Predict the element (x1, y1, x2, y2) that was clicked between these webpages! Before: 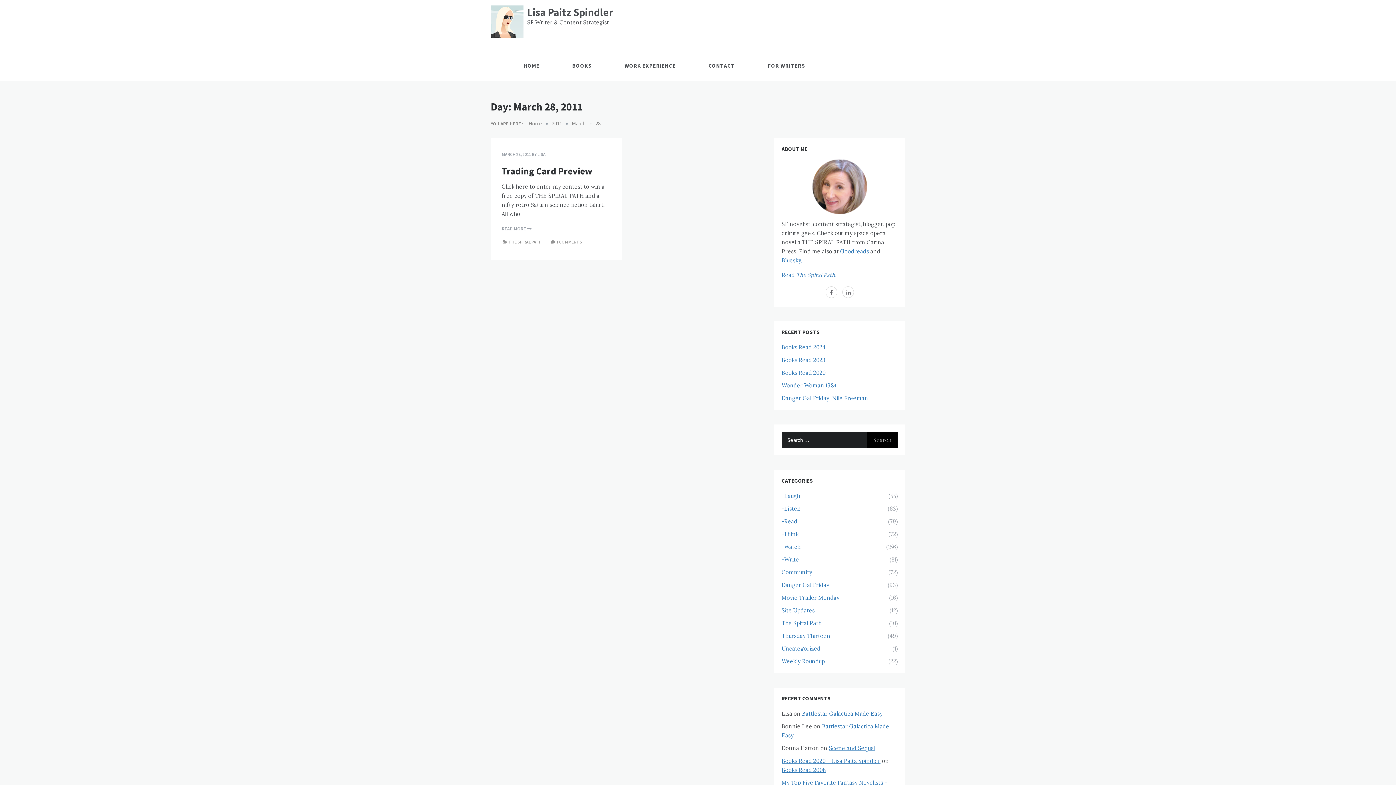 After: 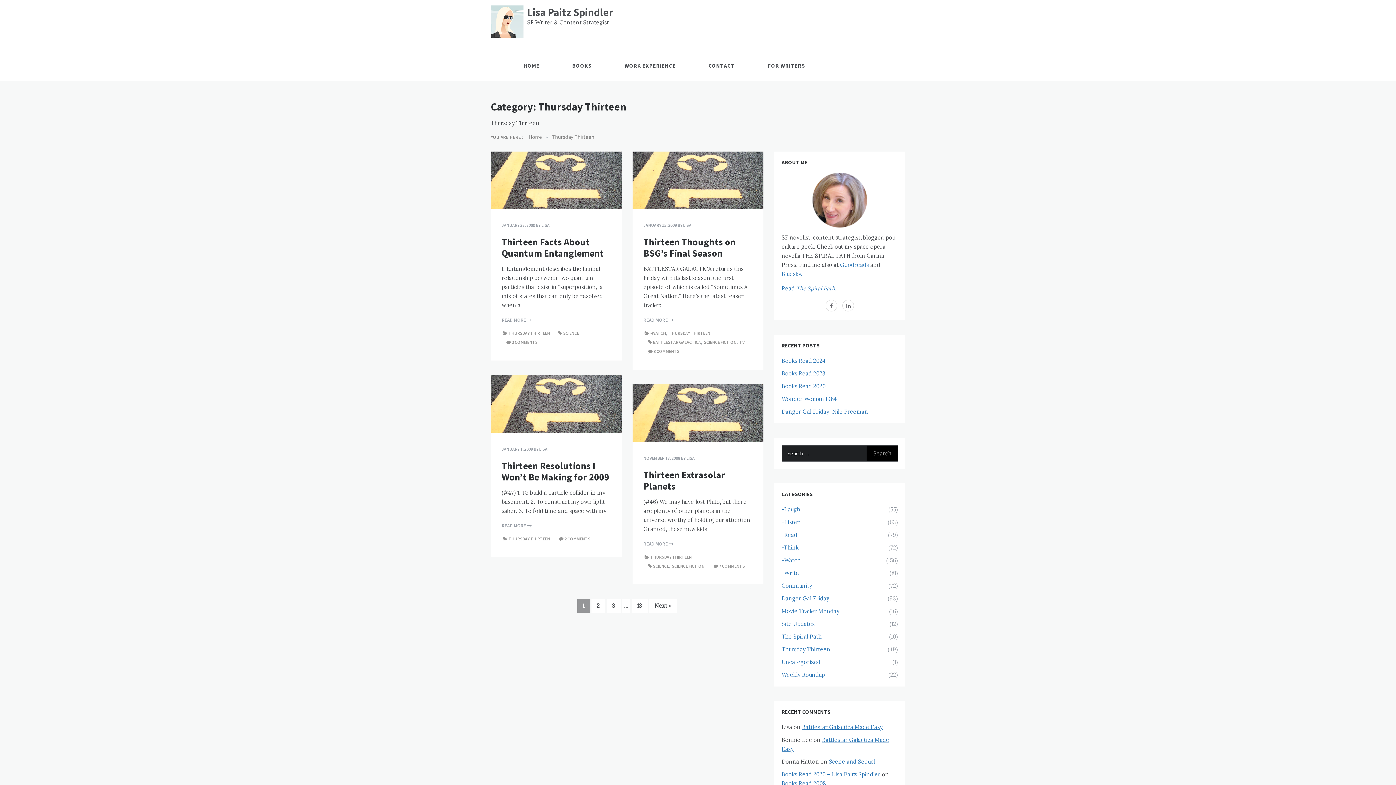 Action: bbox: (781, 631, 877, 640) label: Thursday Thirteen